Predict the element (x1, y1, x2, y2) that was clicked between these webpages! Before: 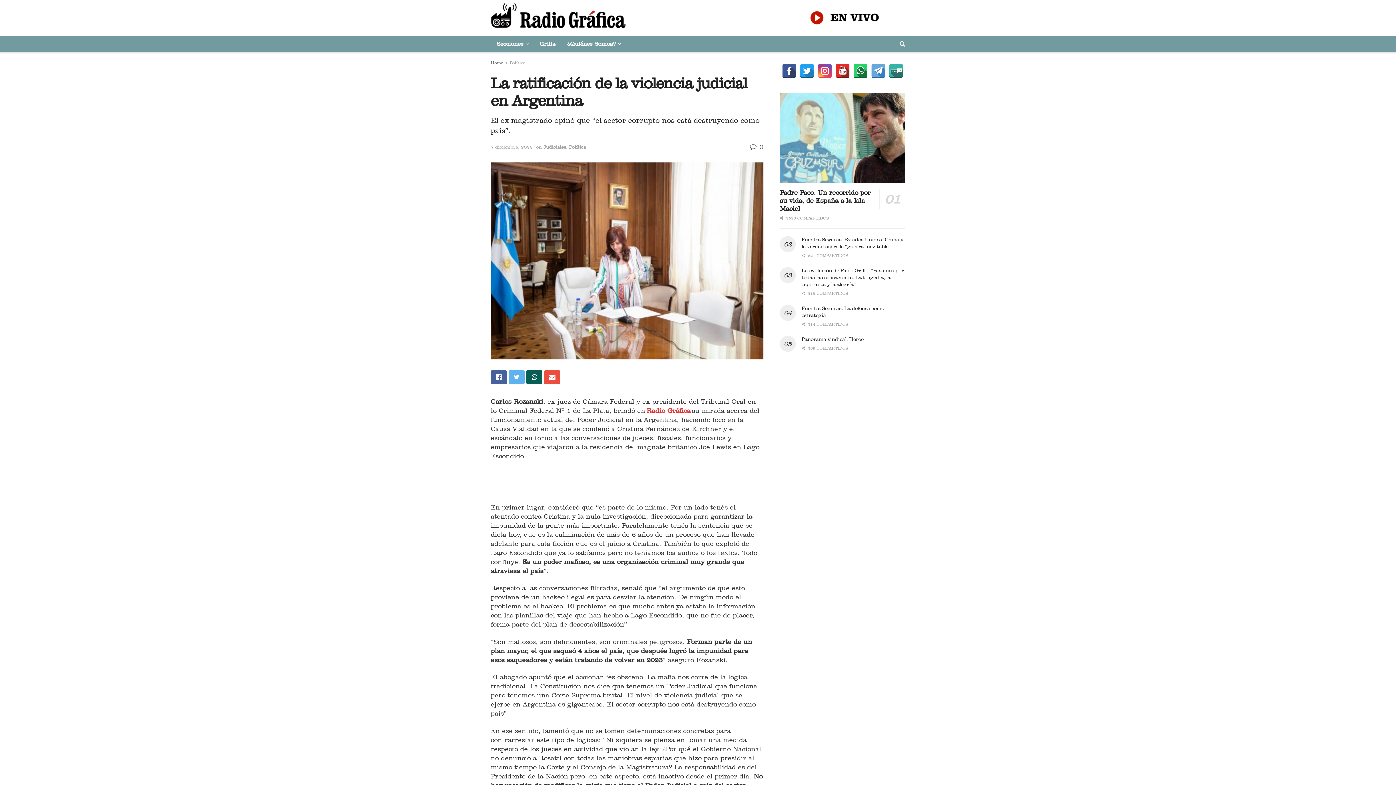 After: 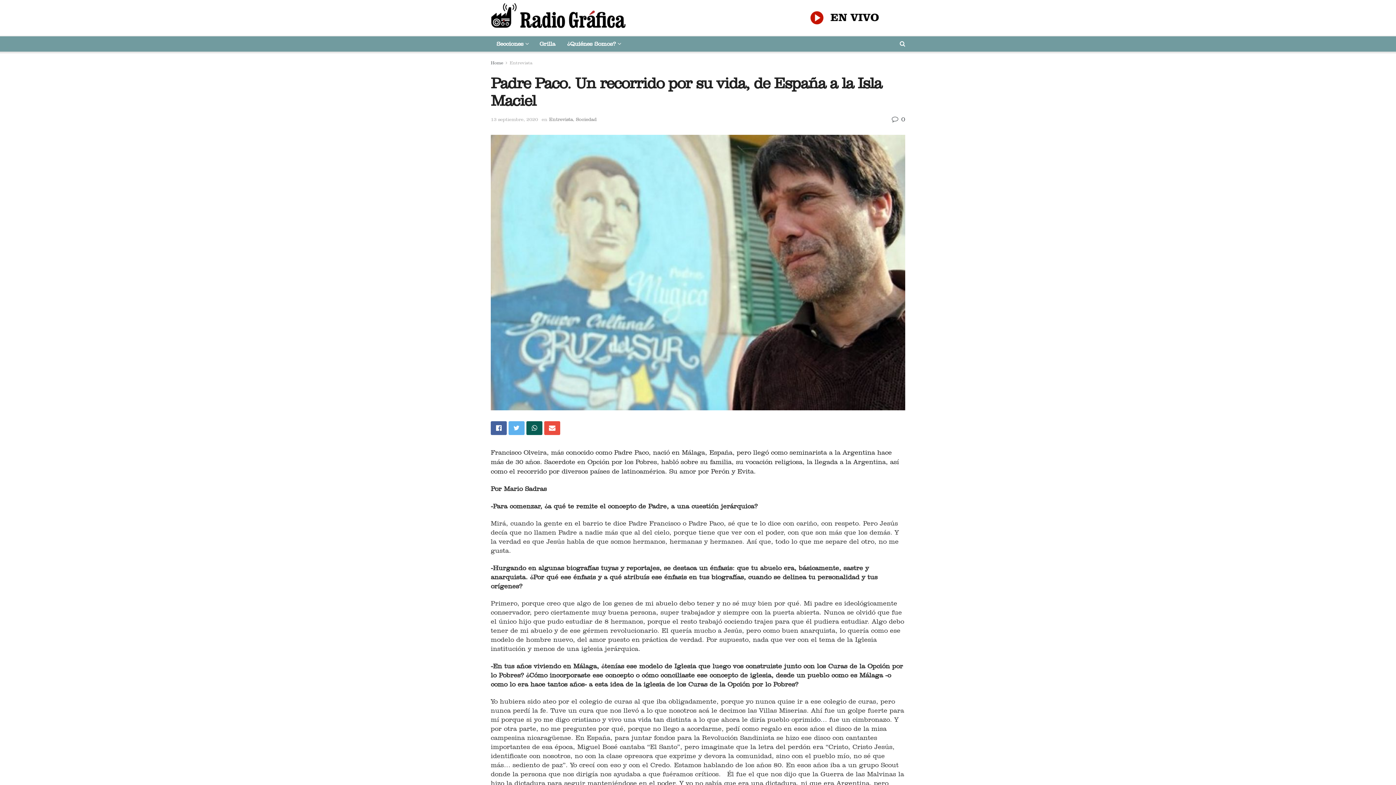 Action: bbox: (780, 188, 870, 212) label: Padre Paco. Un recorrido por su vida, de España a la Isla Maciel